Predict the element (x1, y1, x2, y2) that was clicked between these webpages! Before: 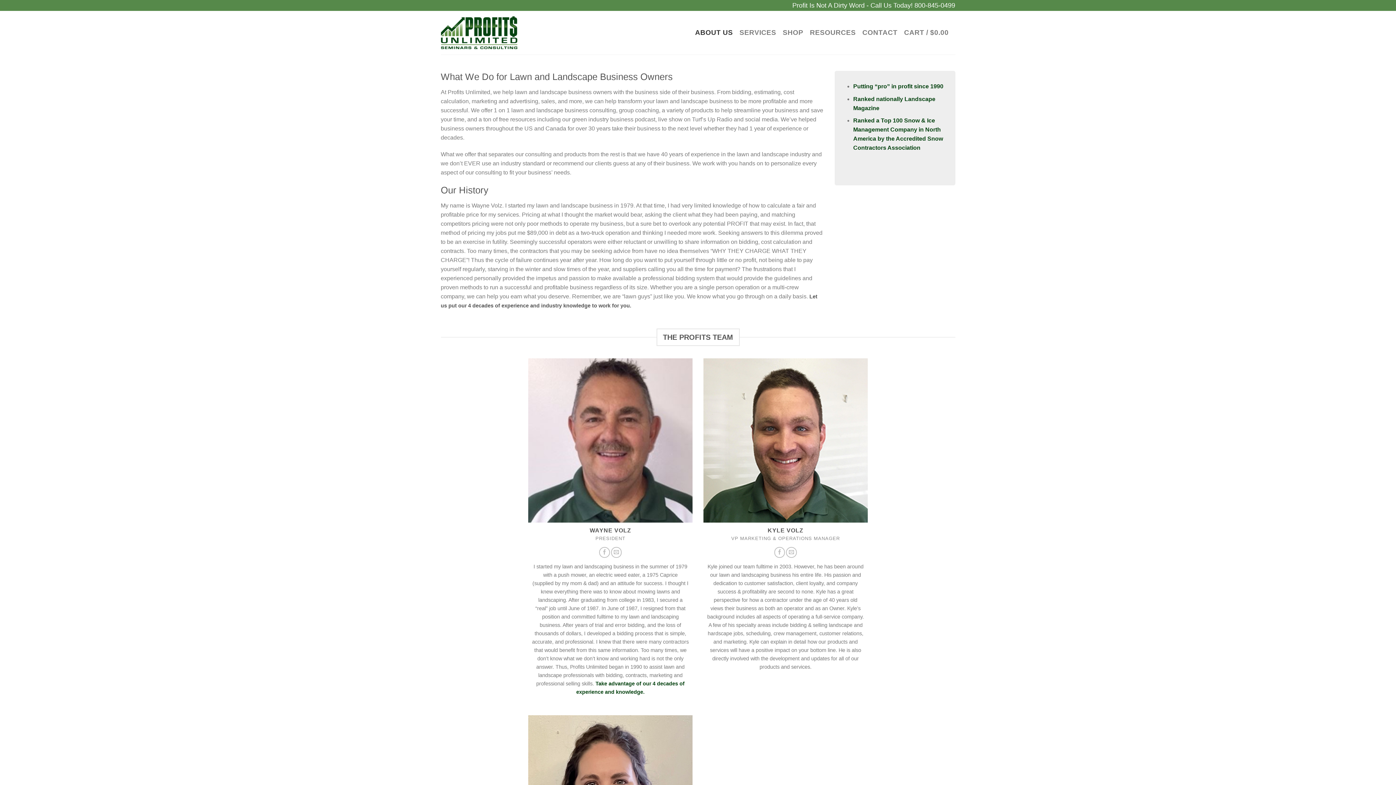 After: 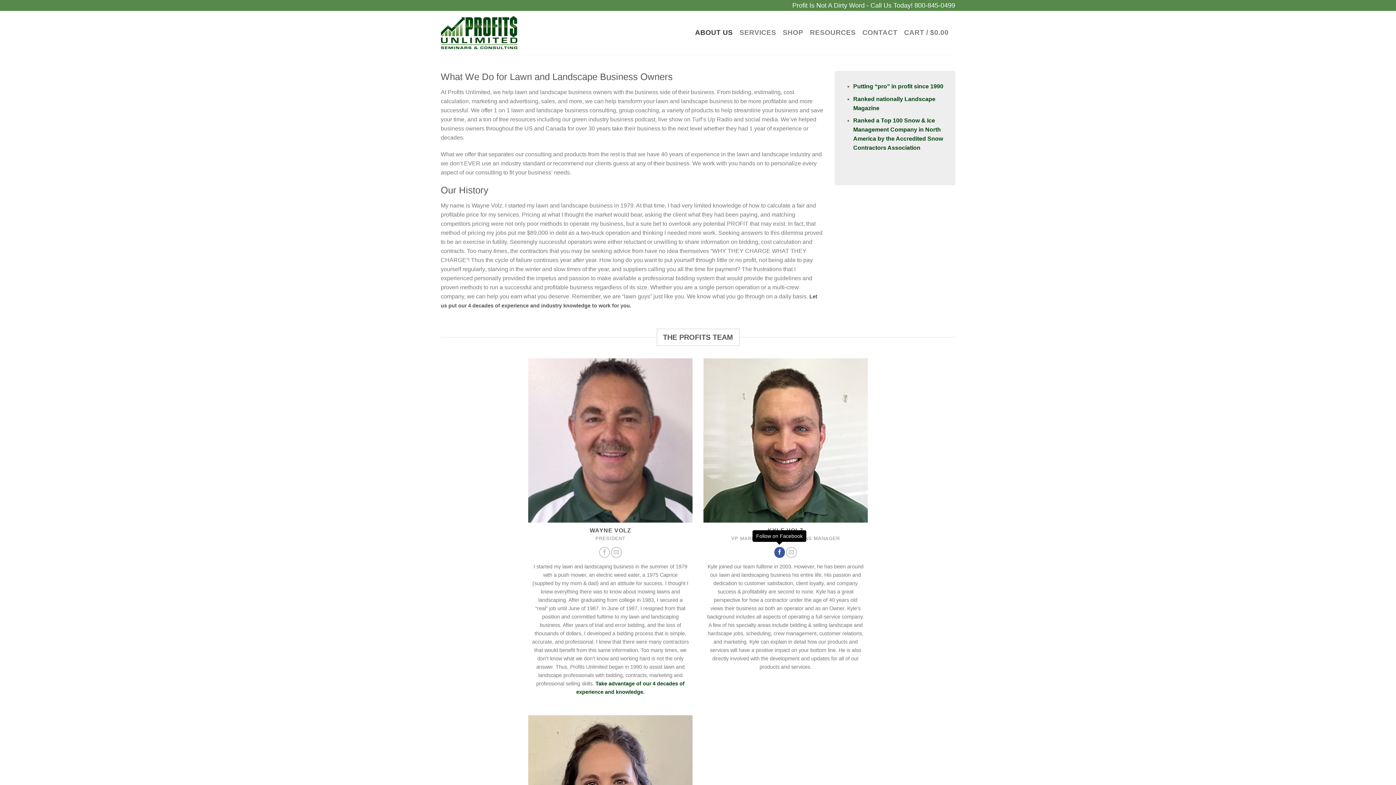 Action: bbox: (774, 547, 785, 558) label: Follow on Facebook